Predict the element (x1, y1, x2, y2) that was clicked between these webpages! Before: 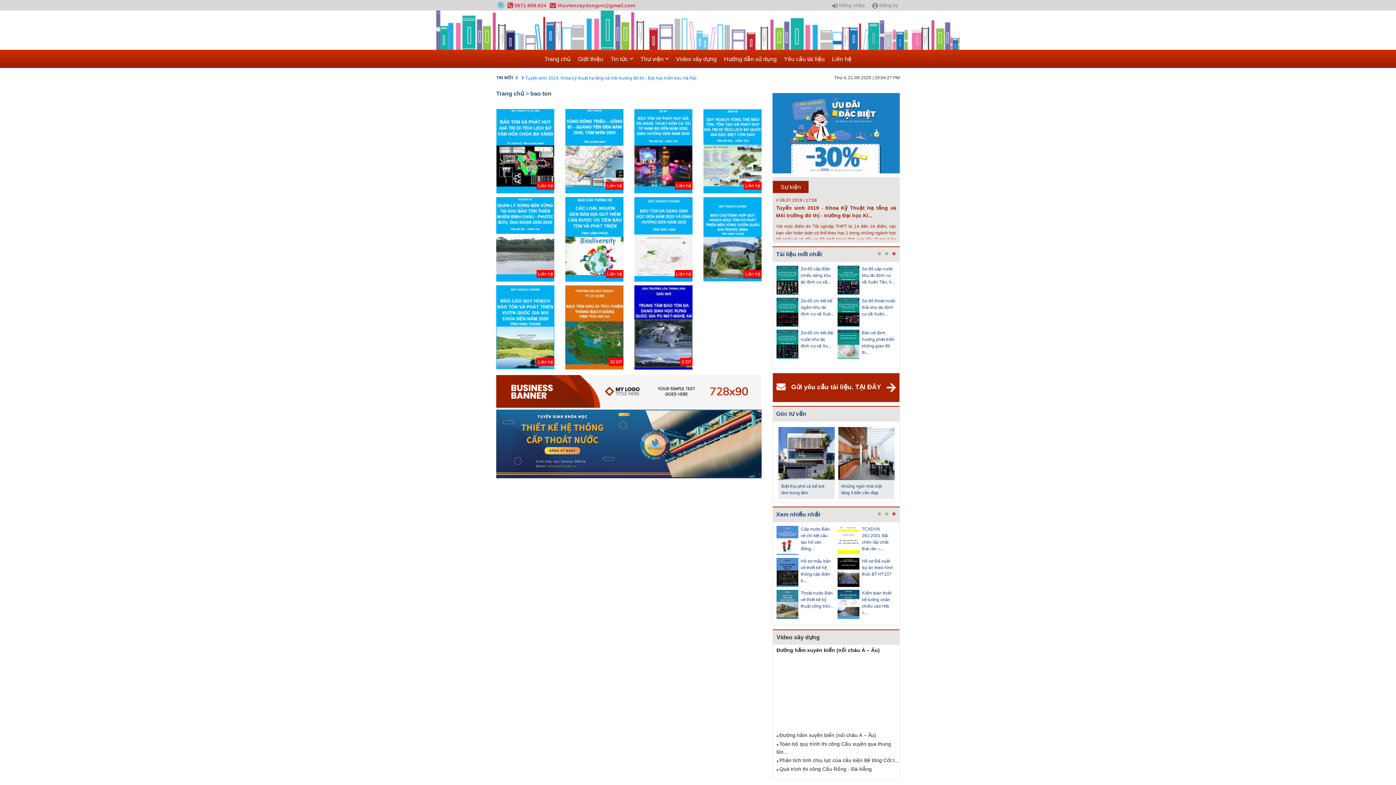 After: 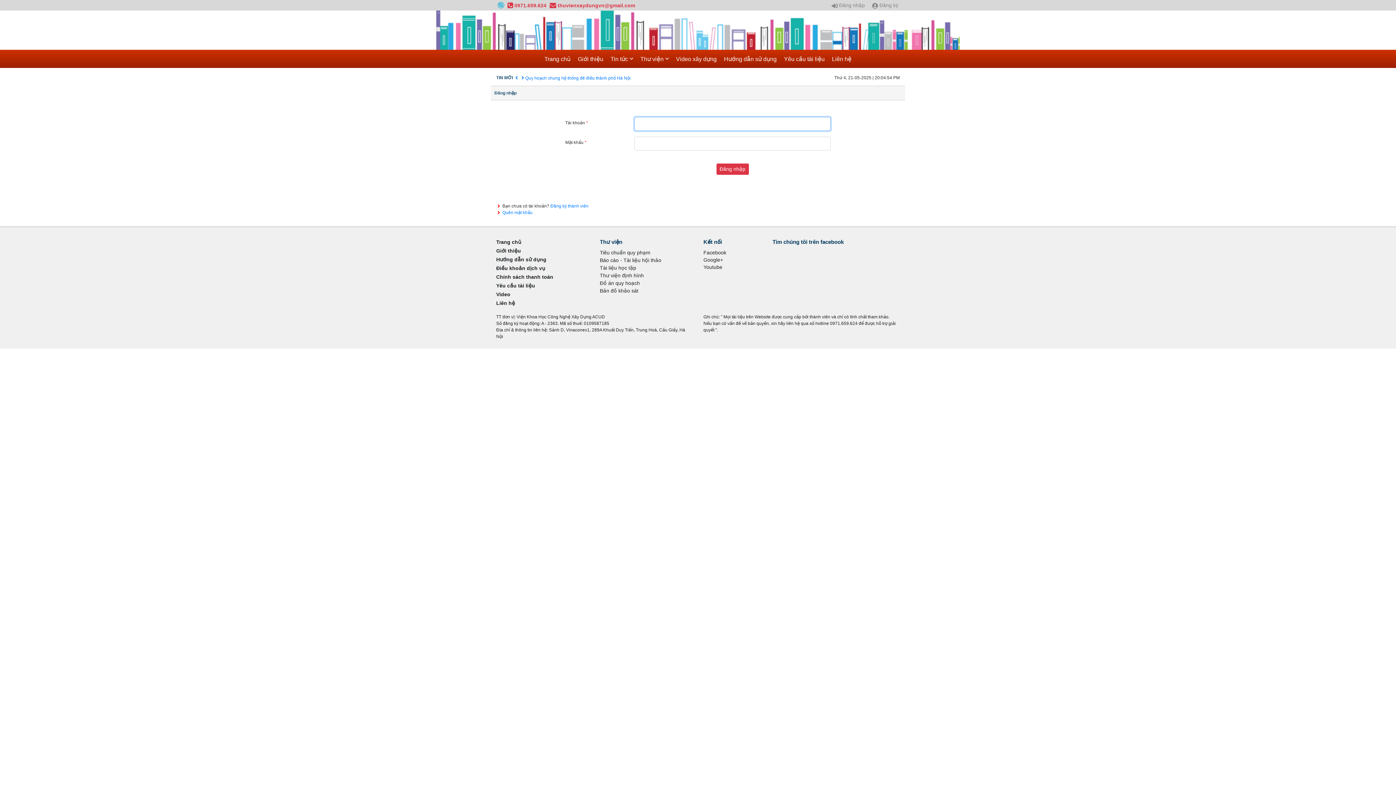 Action: label:  Đăng nhập bbox: (832, 2, 865, 8)